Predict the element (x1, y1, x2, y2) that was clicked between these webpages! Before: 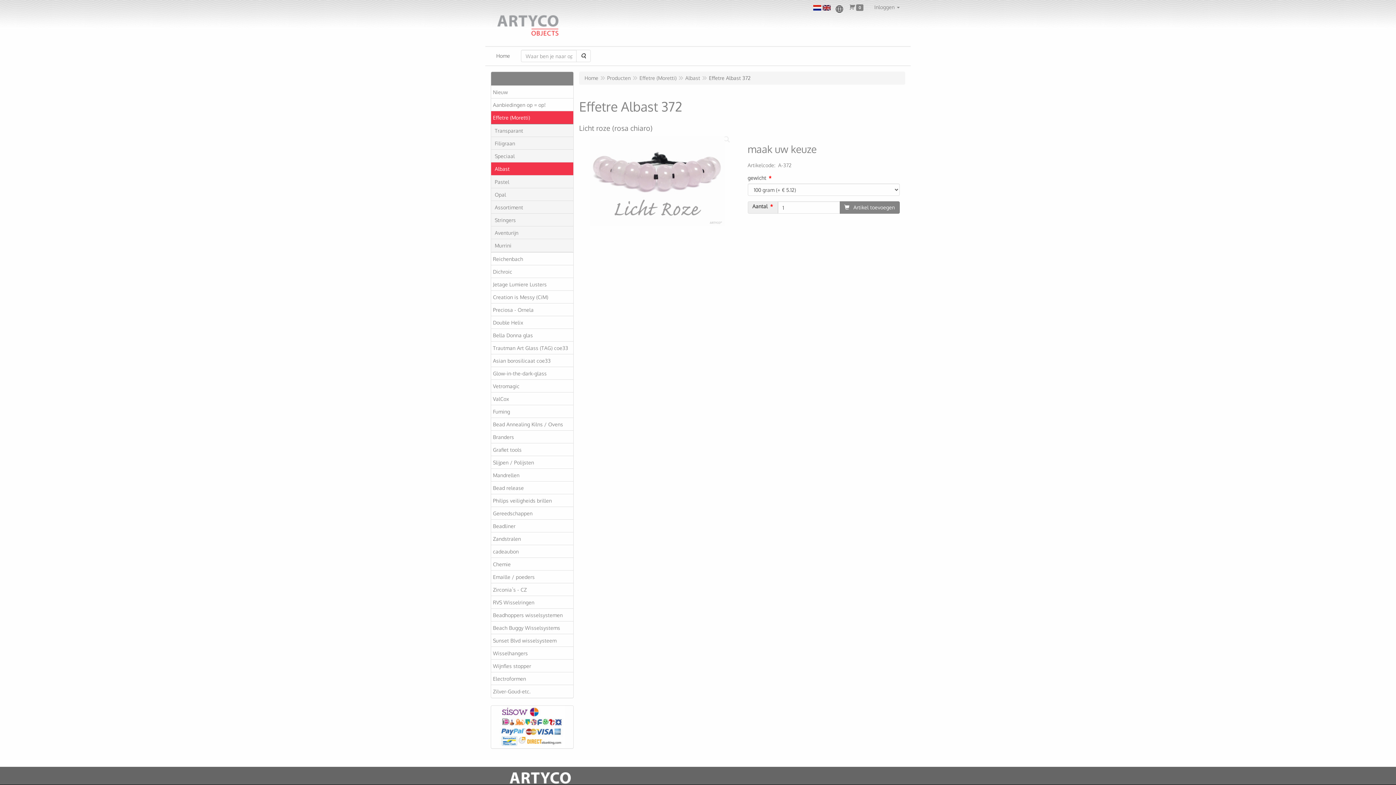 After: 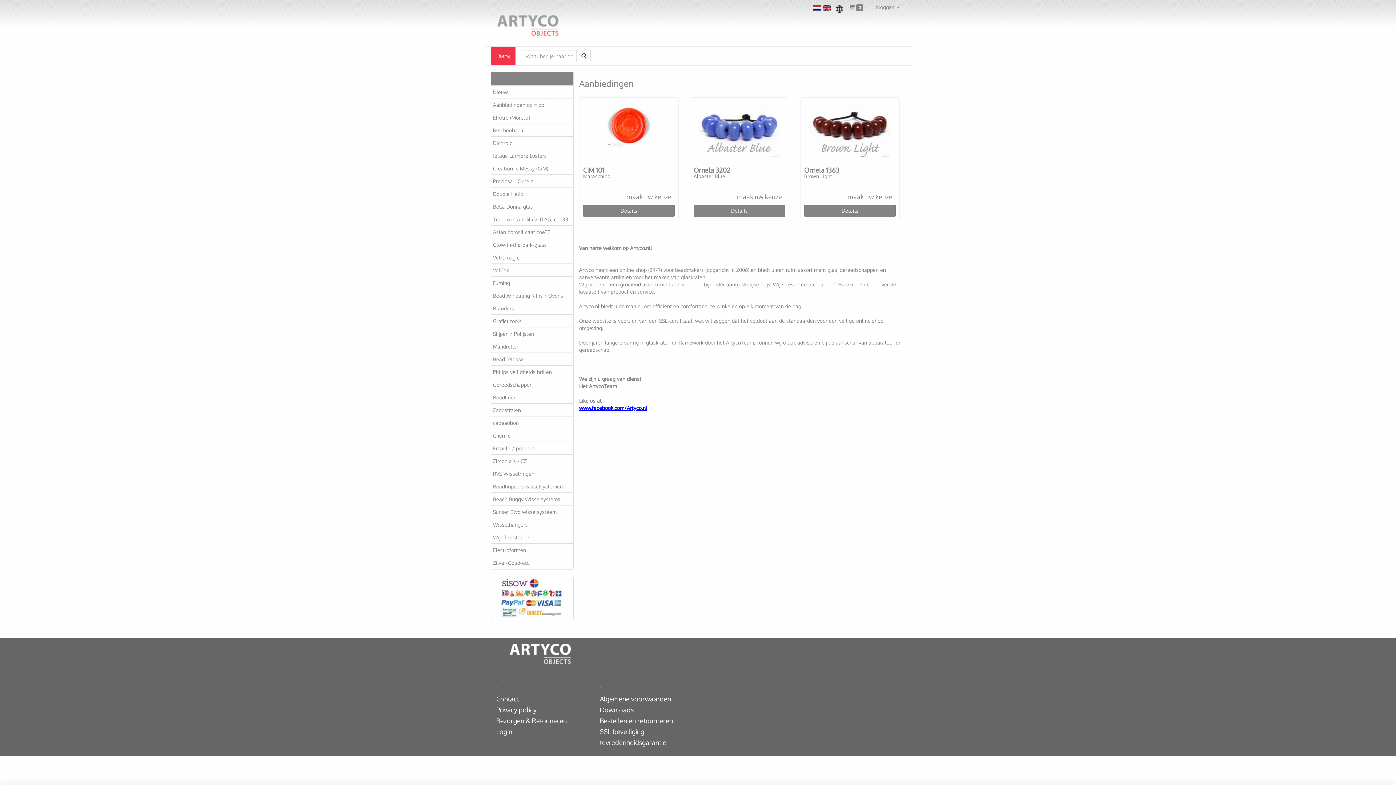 Action: bbox: (490, 46, 515, 65) label: Home